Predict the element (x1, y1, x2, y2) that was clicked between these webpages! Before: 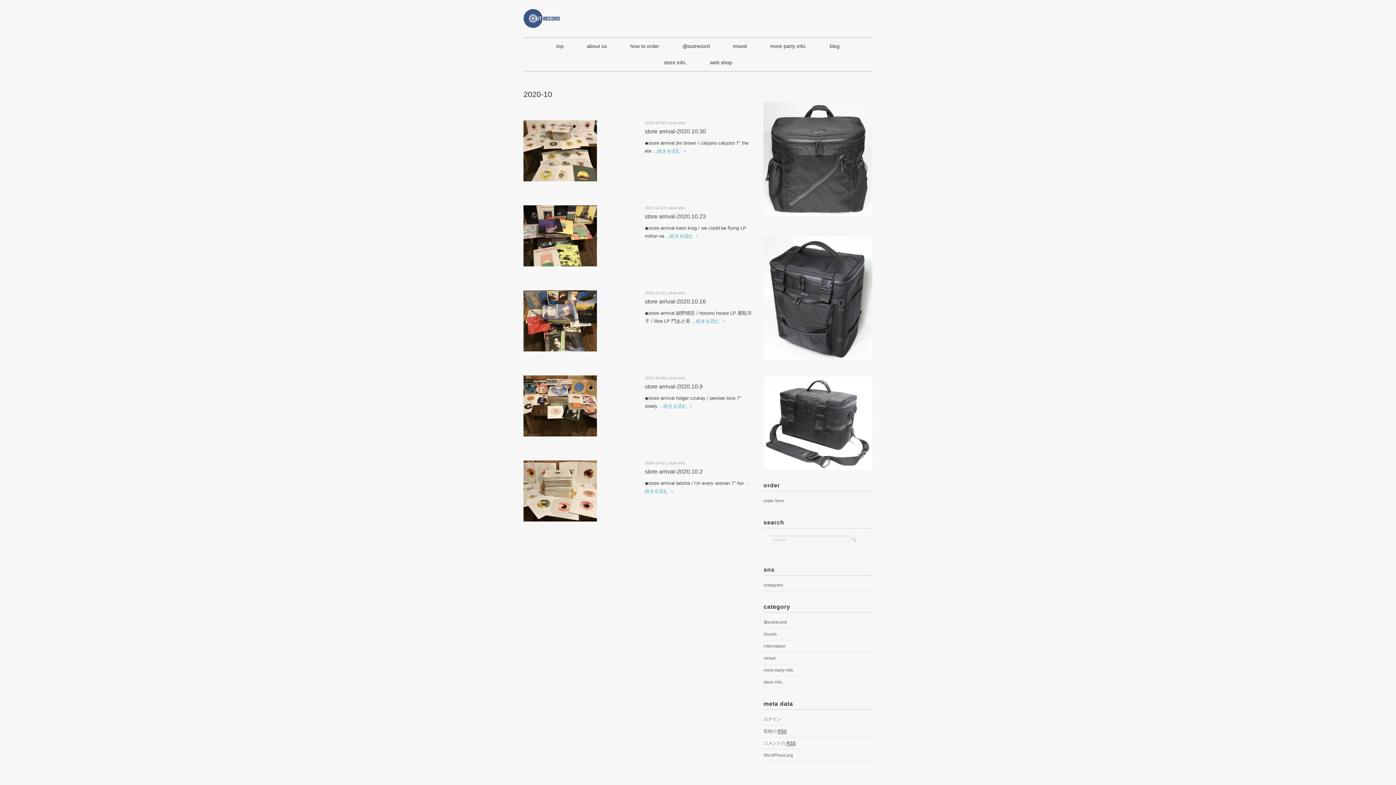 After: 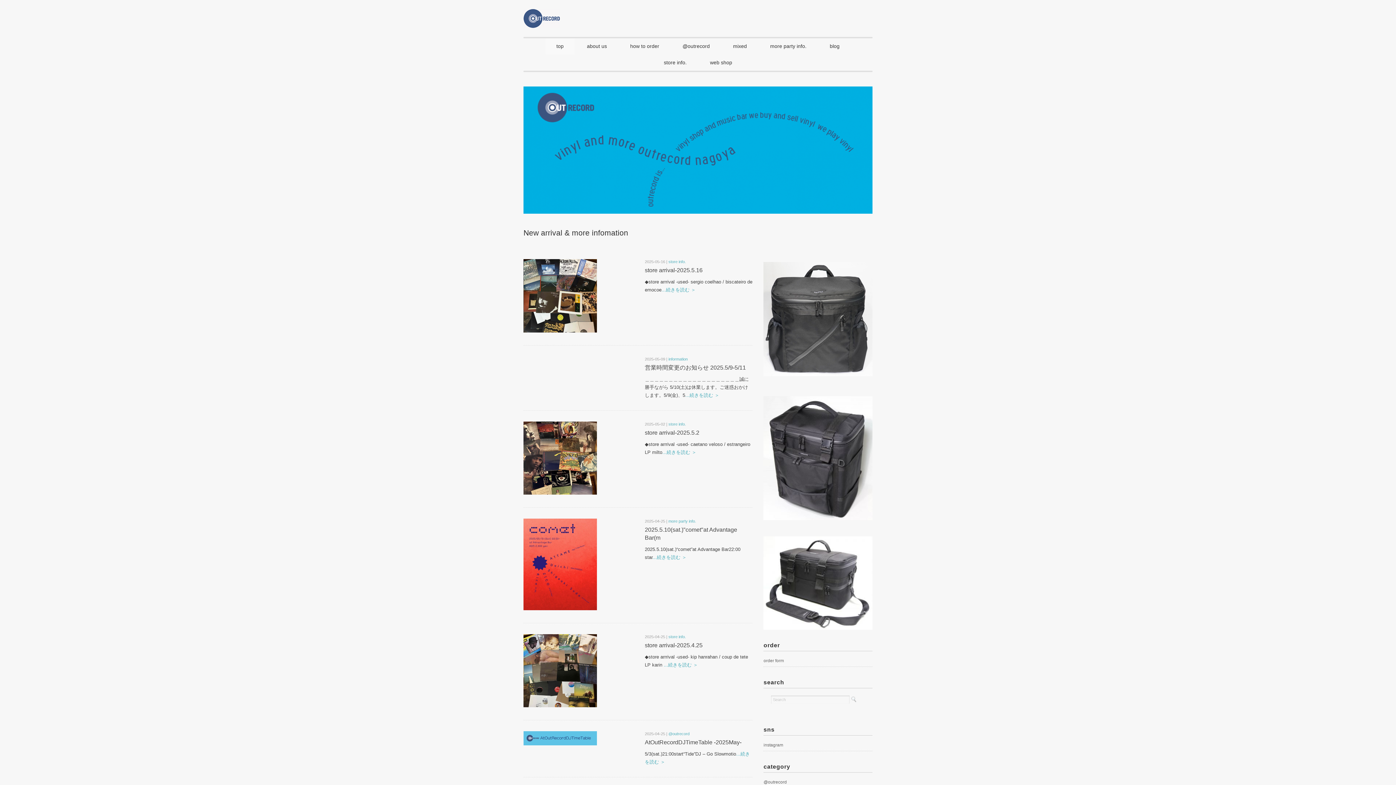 Action: label: top bbox: (545, 38, 574, 54)